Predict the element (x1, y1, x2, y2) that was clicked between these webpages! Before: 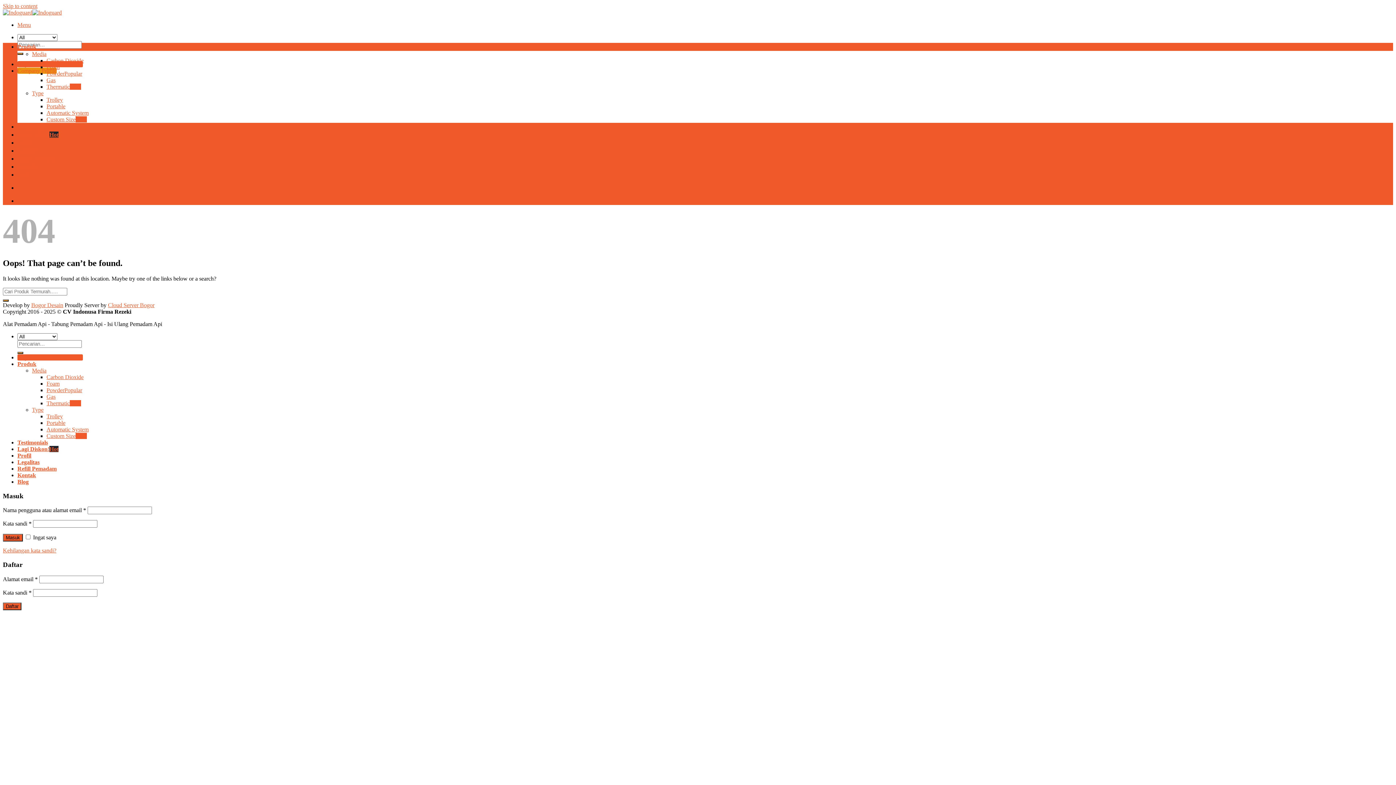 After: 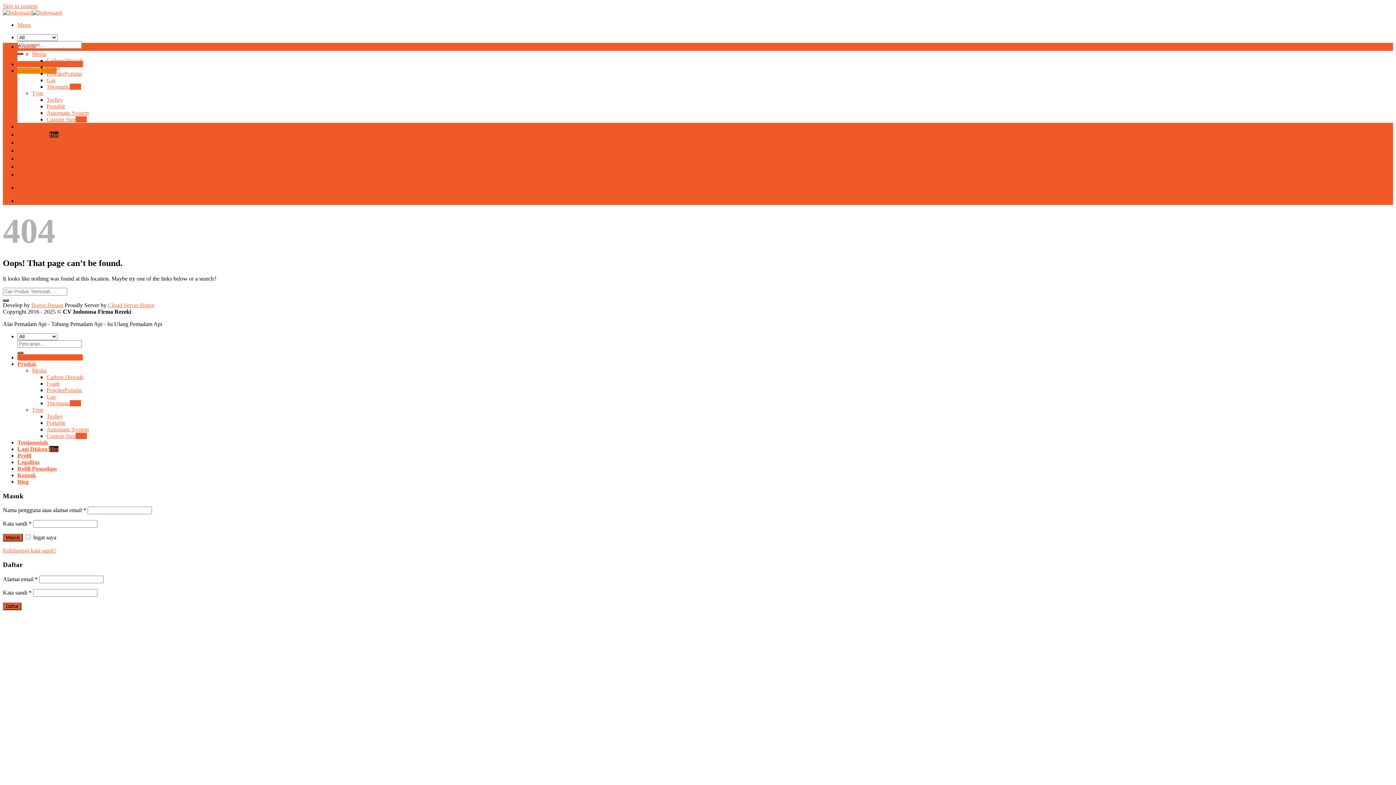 Action: bbox: (17, 472, 36, 478) label: Kontak